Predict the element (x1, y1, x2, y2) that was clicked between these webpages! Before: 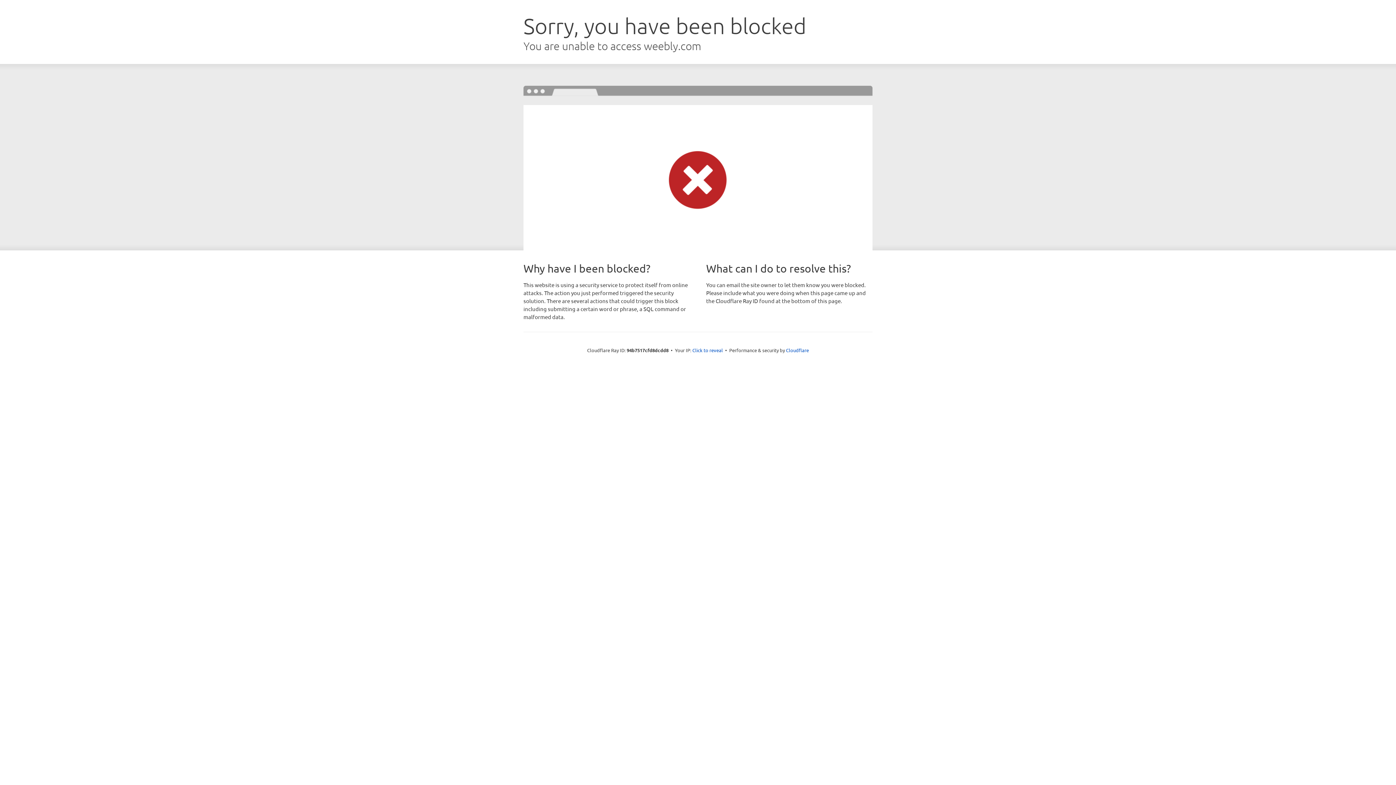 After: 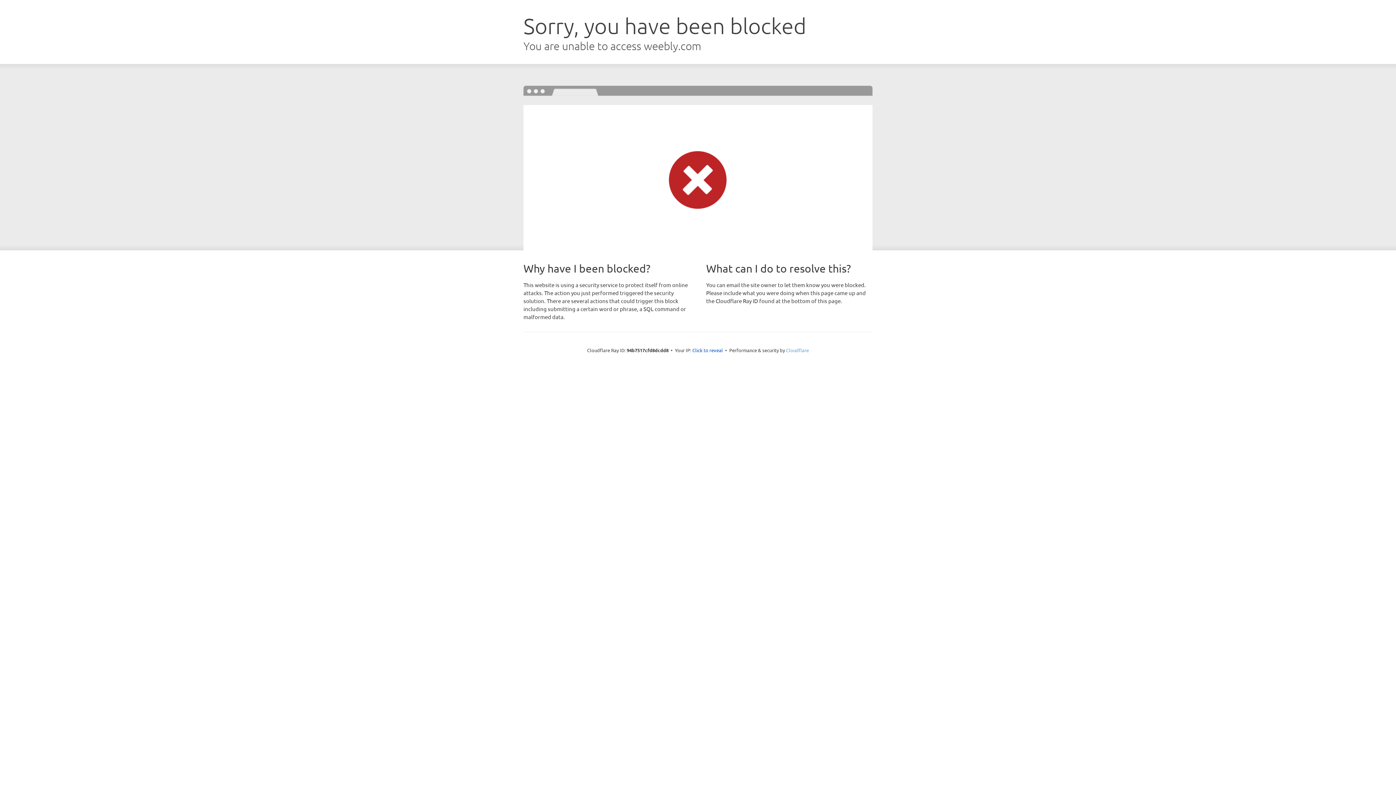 Action: bbox: (786, 347, 809, 353) label: Cloudflare